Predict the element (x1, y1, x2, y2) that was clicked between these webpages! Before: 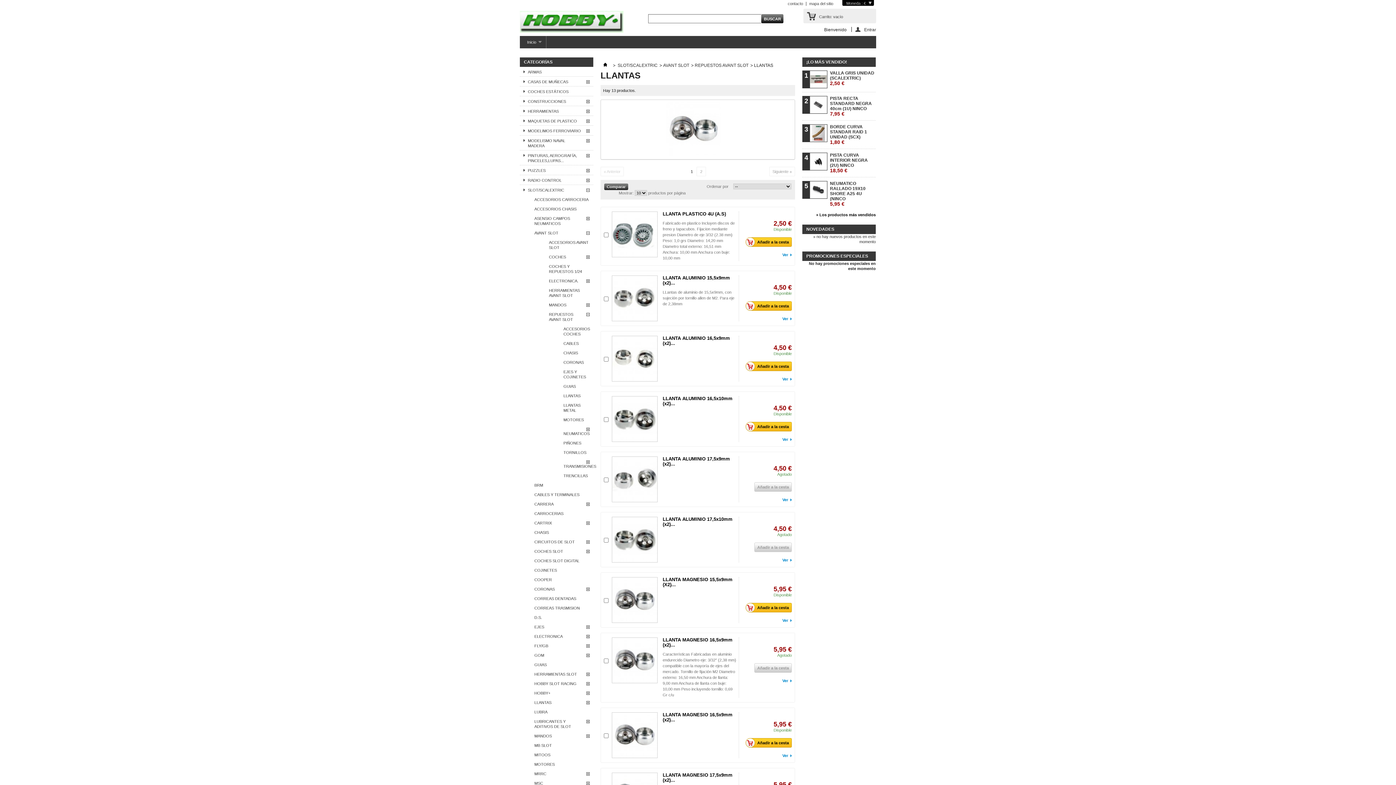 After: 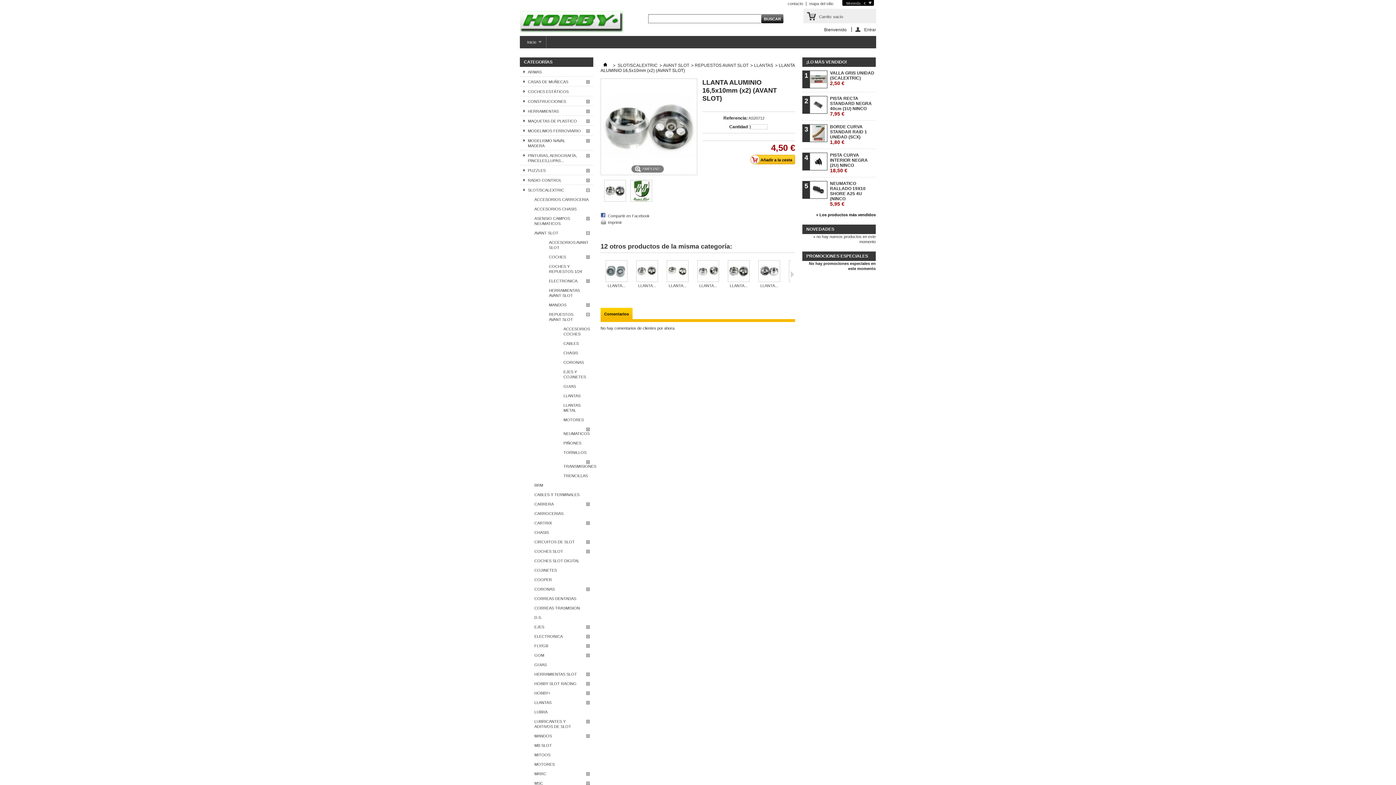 Action: bbox: (662, 396, 732, 406) label: LLANTA ALUMINIO 16,5x10mm (x2)...